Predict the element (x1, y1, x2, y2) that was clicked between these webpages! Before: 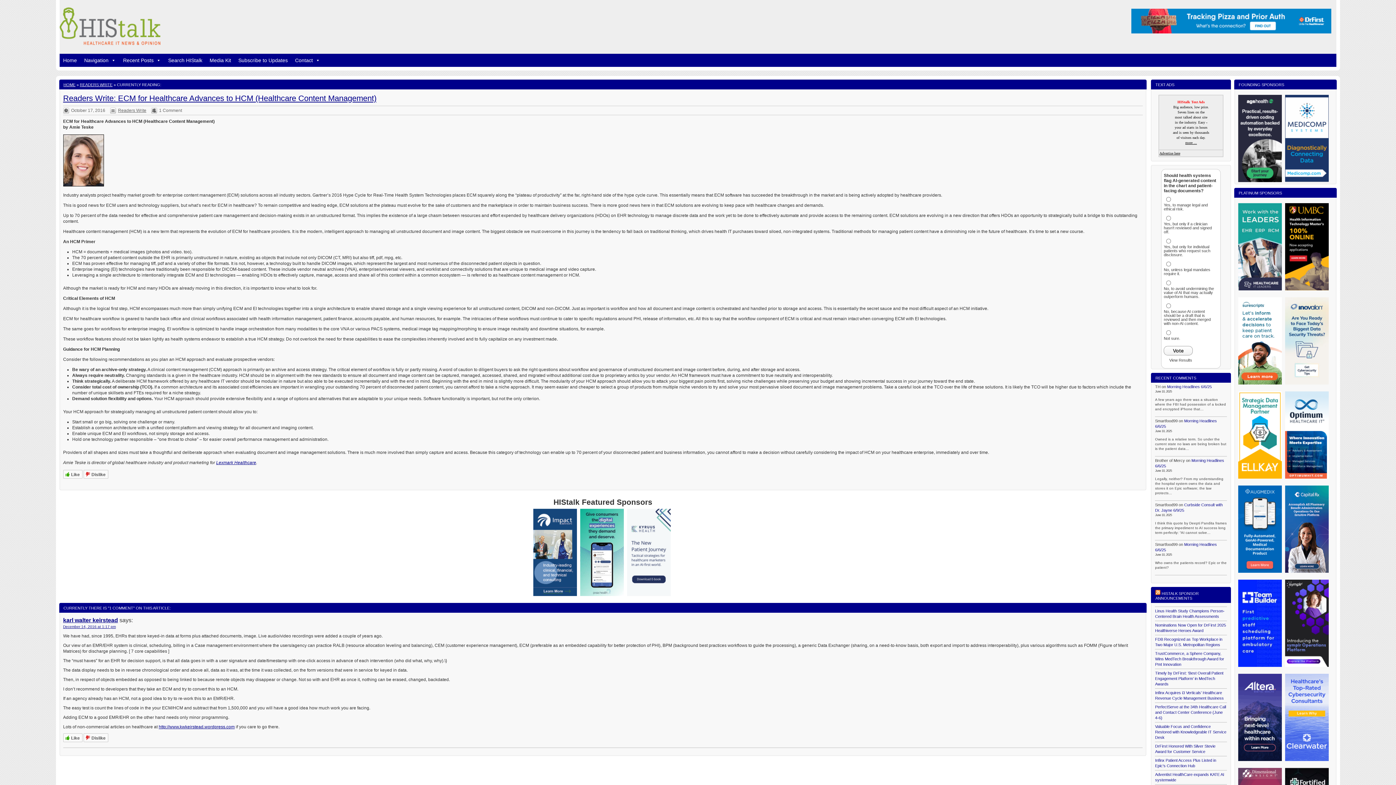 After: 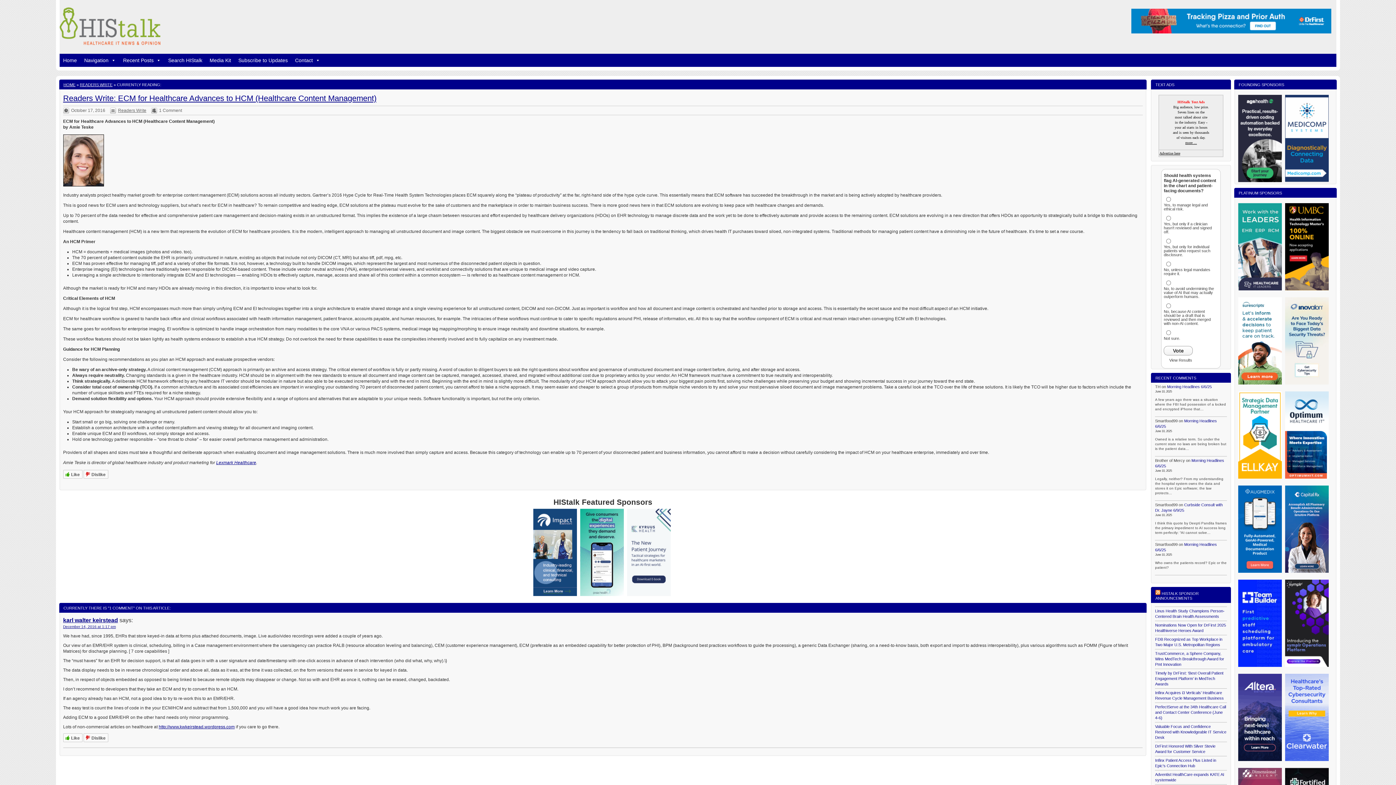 Action: bbox: (1238, 663, 1282, 668)